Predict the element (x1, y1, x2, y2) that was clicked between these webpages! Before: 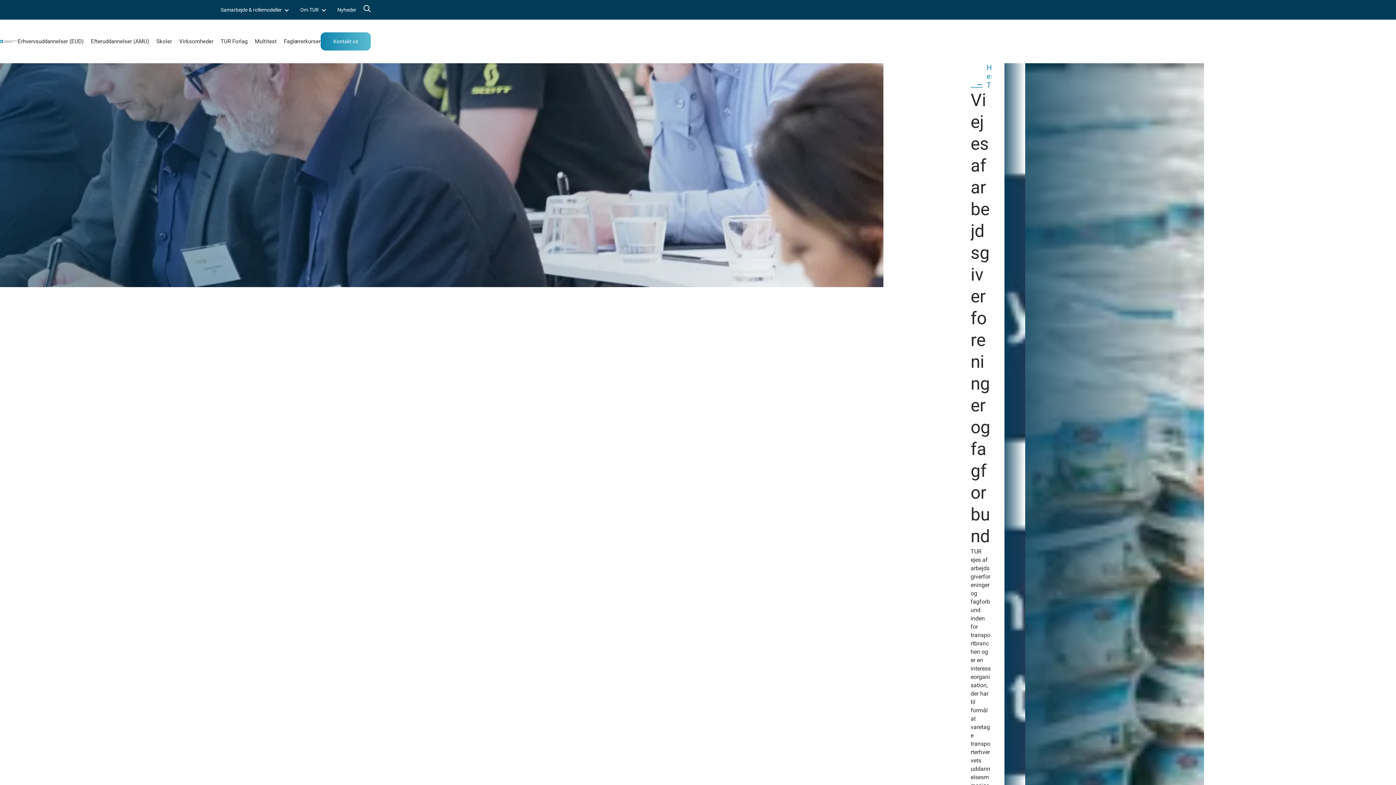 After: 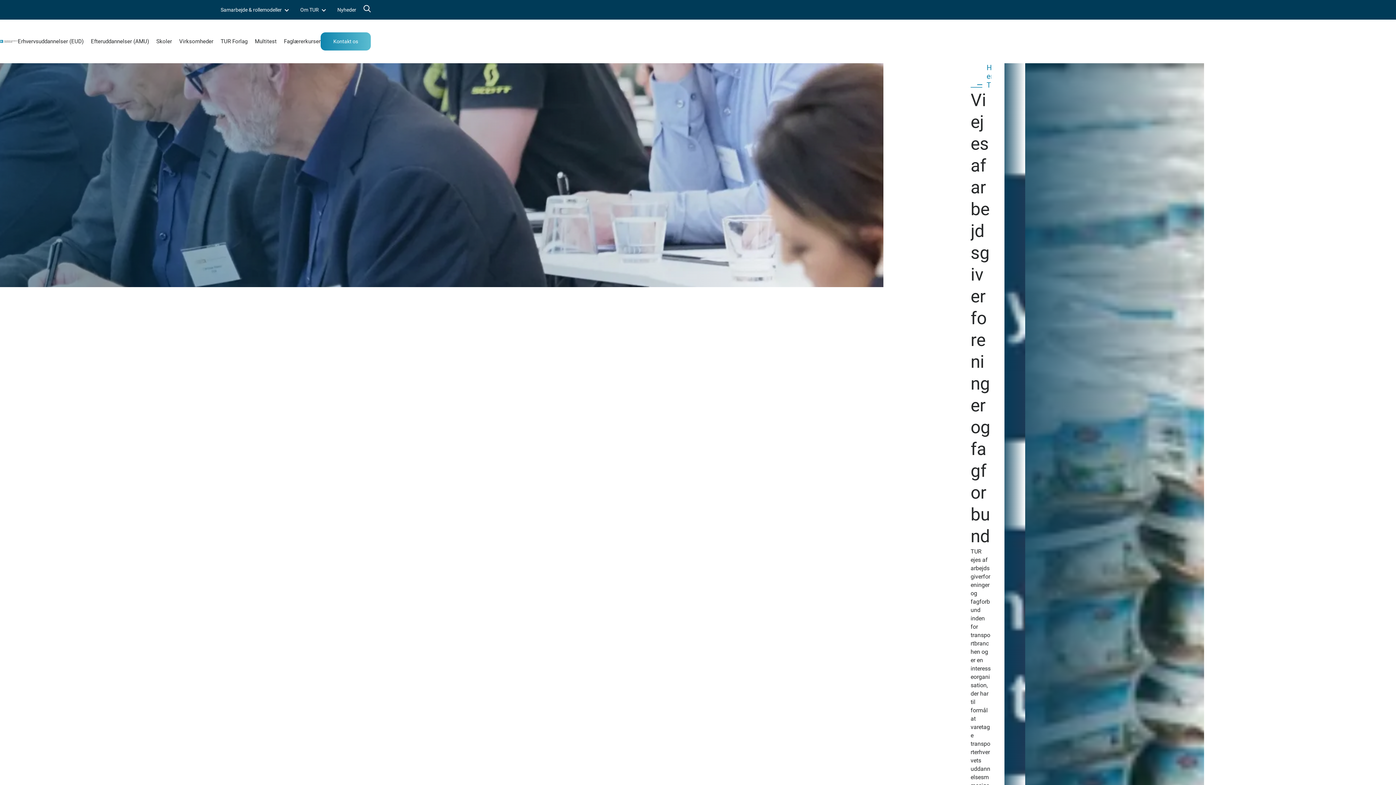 Action: label: Søg bbox: (362, 4, 370, 14)